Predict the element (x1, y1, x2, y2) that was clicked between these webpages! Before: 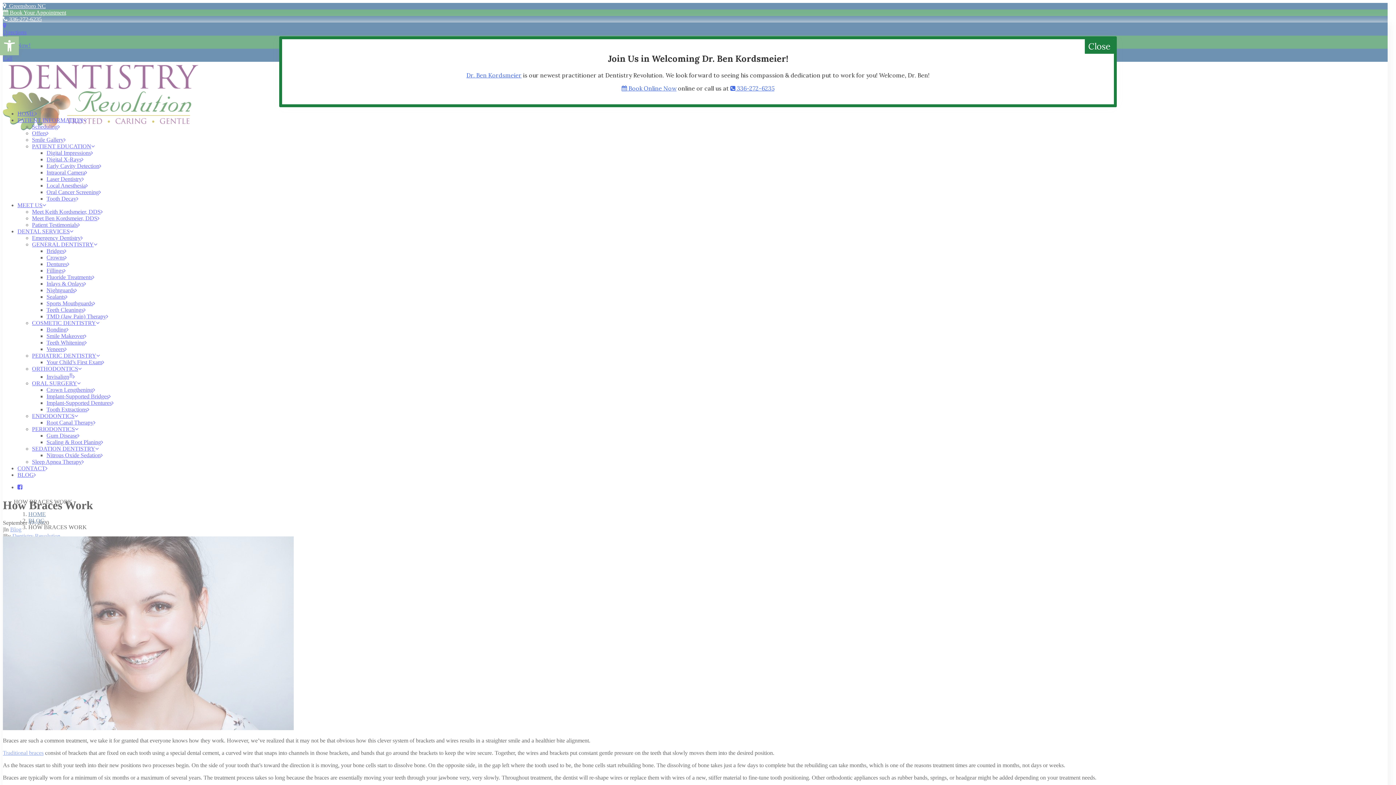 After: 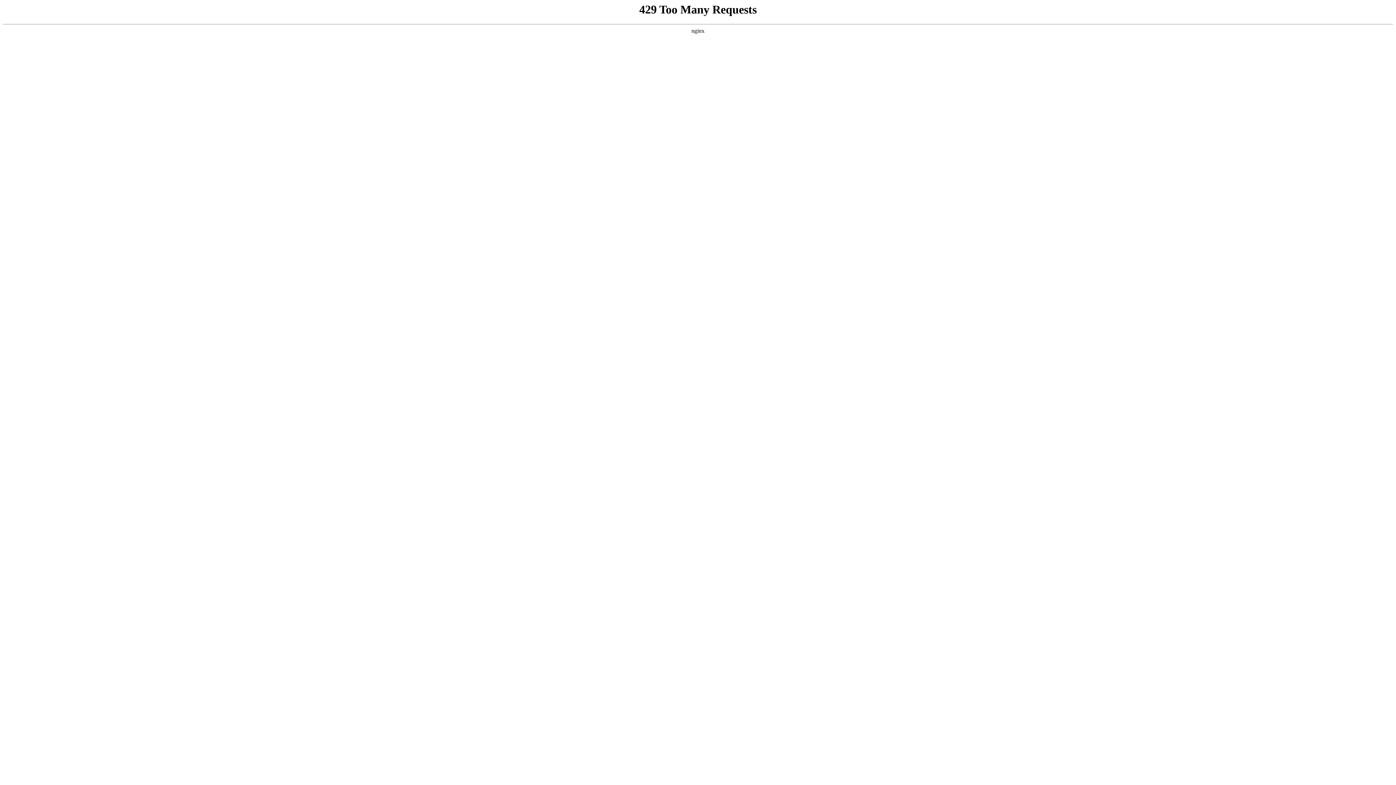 Action: bbox: (466, 71, 521, 78) label: Dr. Ben Kordsmeier